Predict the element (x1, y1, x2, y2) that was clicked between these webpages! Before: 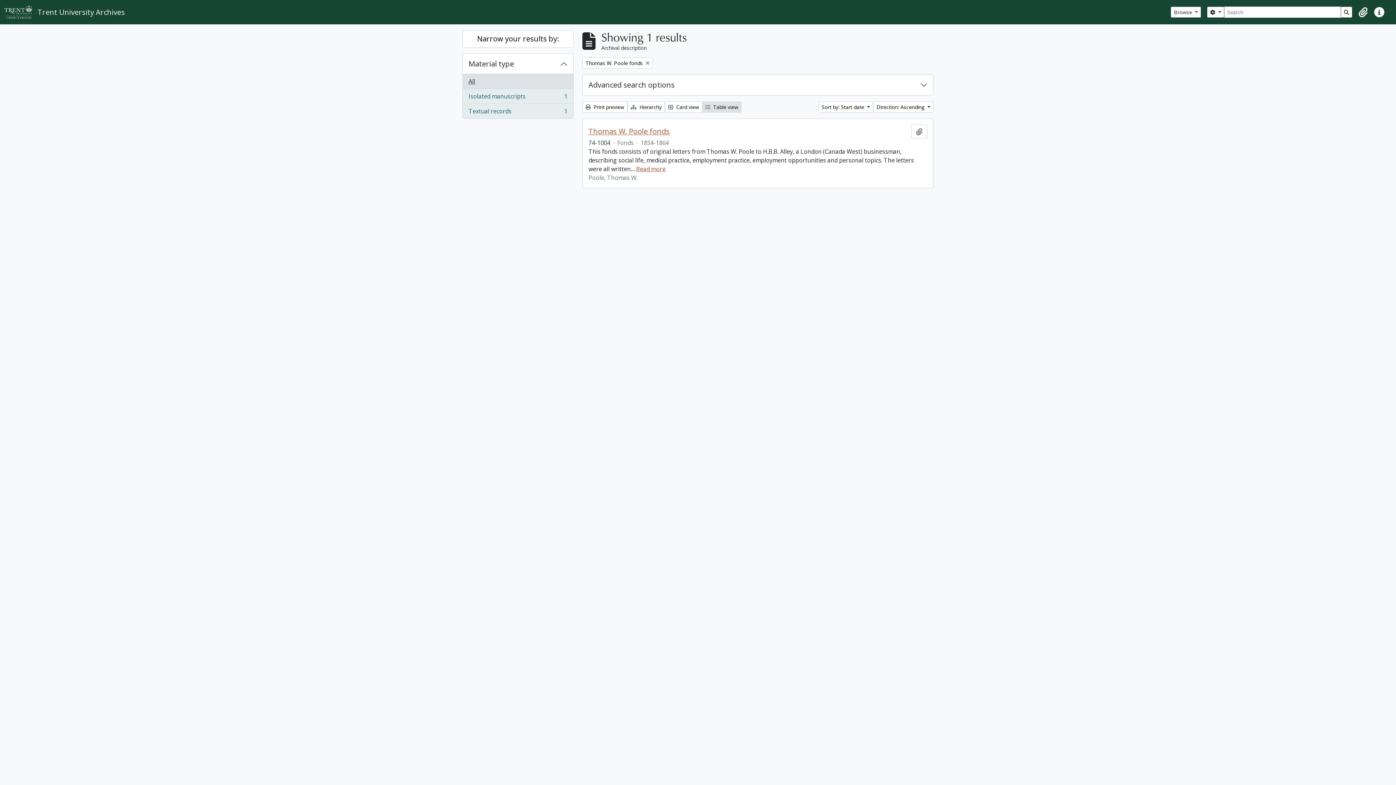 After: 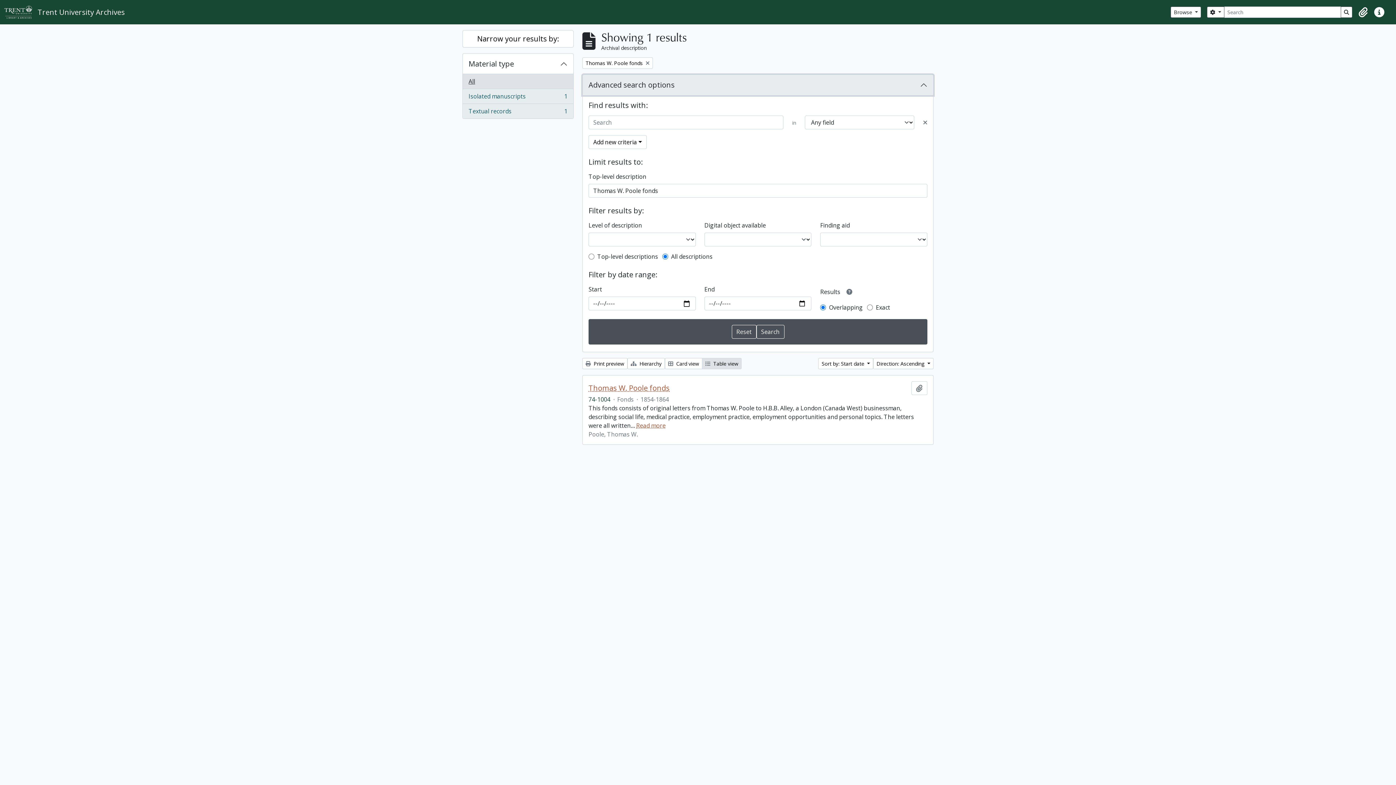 Action: label: Advanced search options bbox: (582, 74, 933, 95)